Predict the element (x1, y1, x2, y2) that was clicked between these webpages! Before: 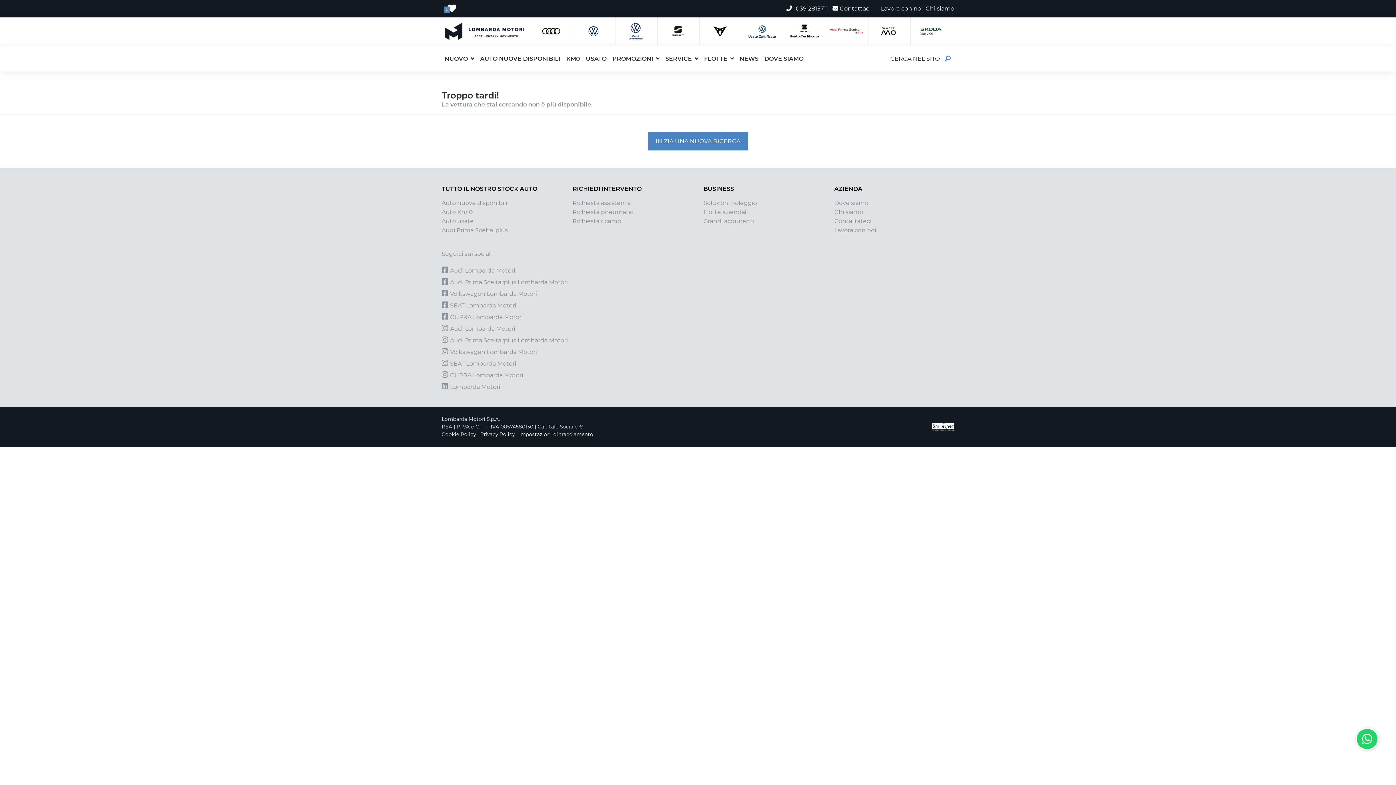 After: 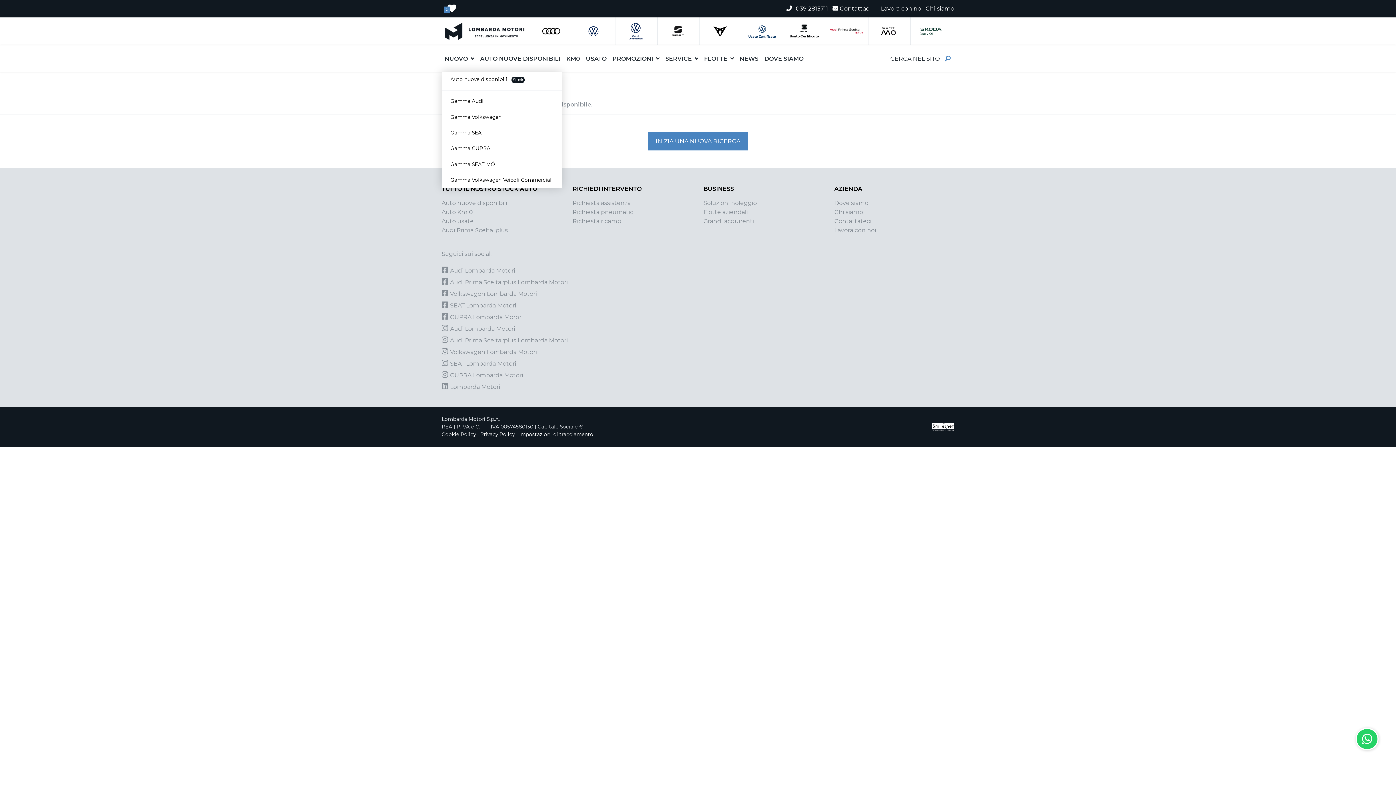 Action: bbox: (441, 48, 477, 69) label: NUOVO